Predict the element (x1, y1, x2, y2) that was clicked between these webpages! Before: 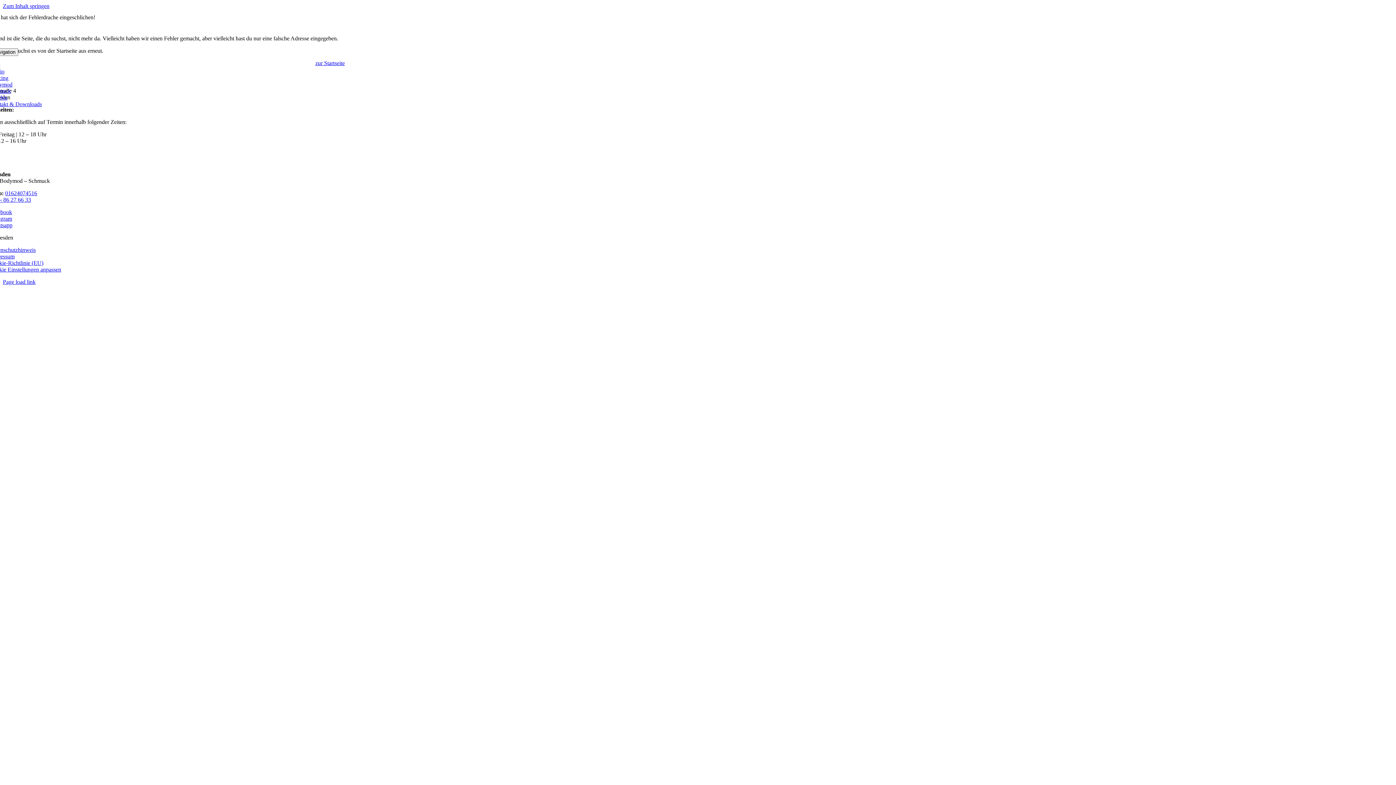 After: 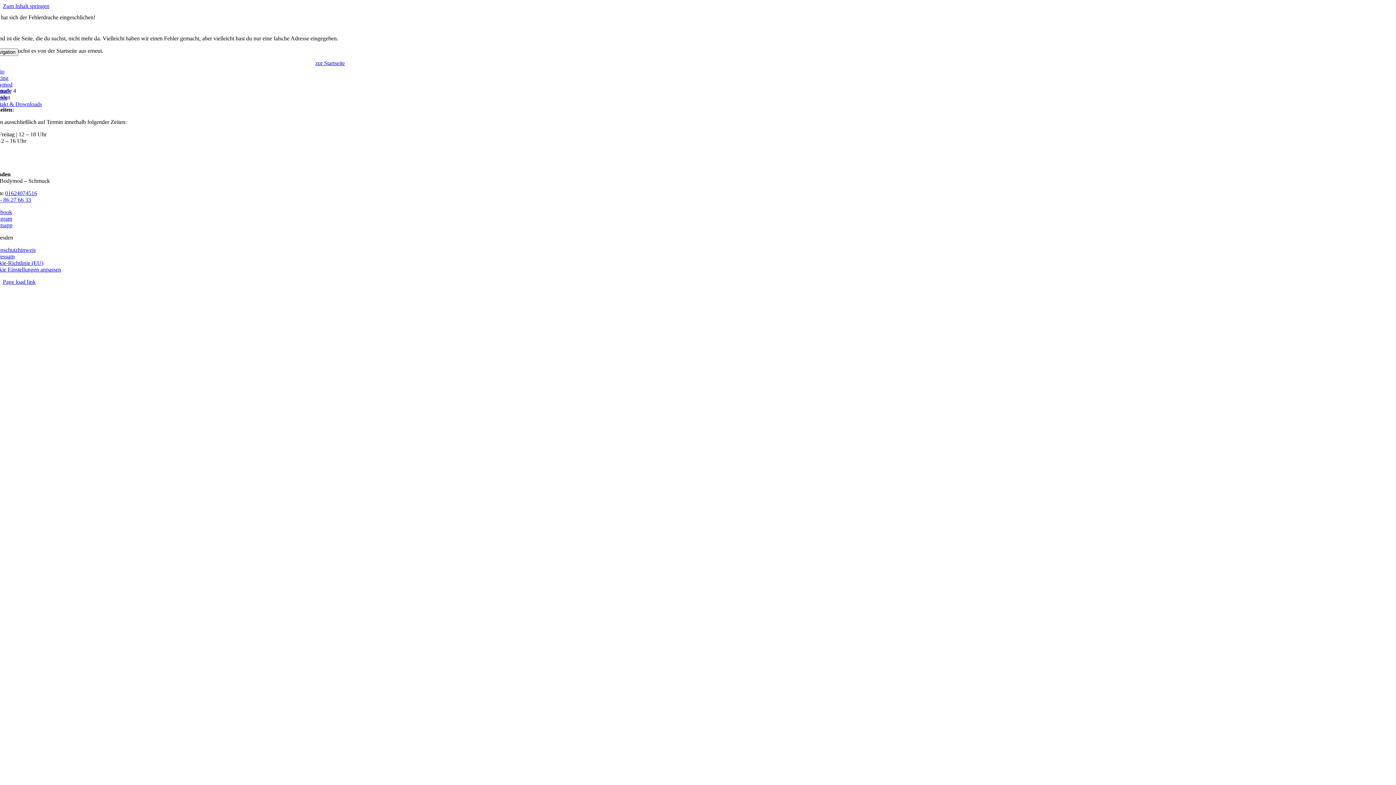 Action: bbox: (-10, 222, 12, 228) label: Whatsapp